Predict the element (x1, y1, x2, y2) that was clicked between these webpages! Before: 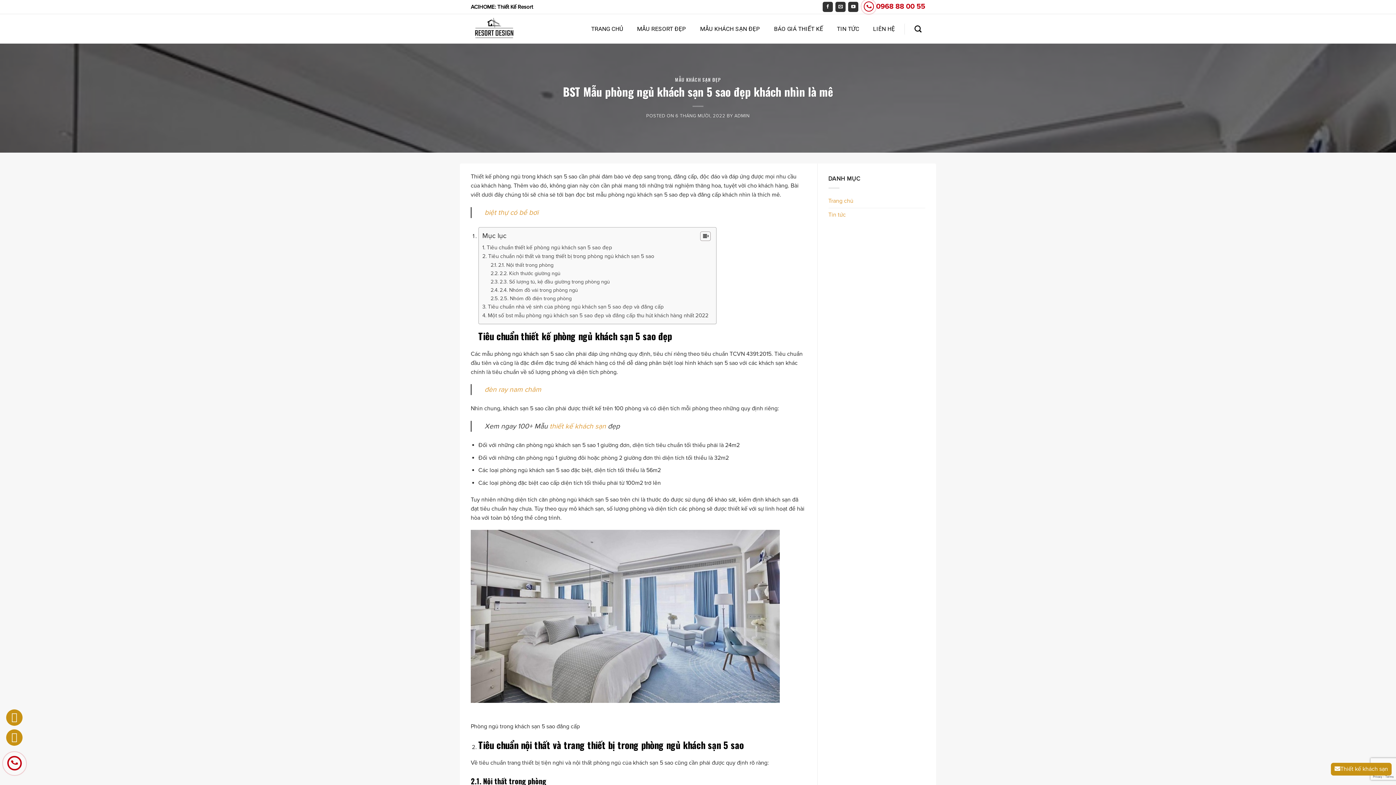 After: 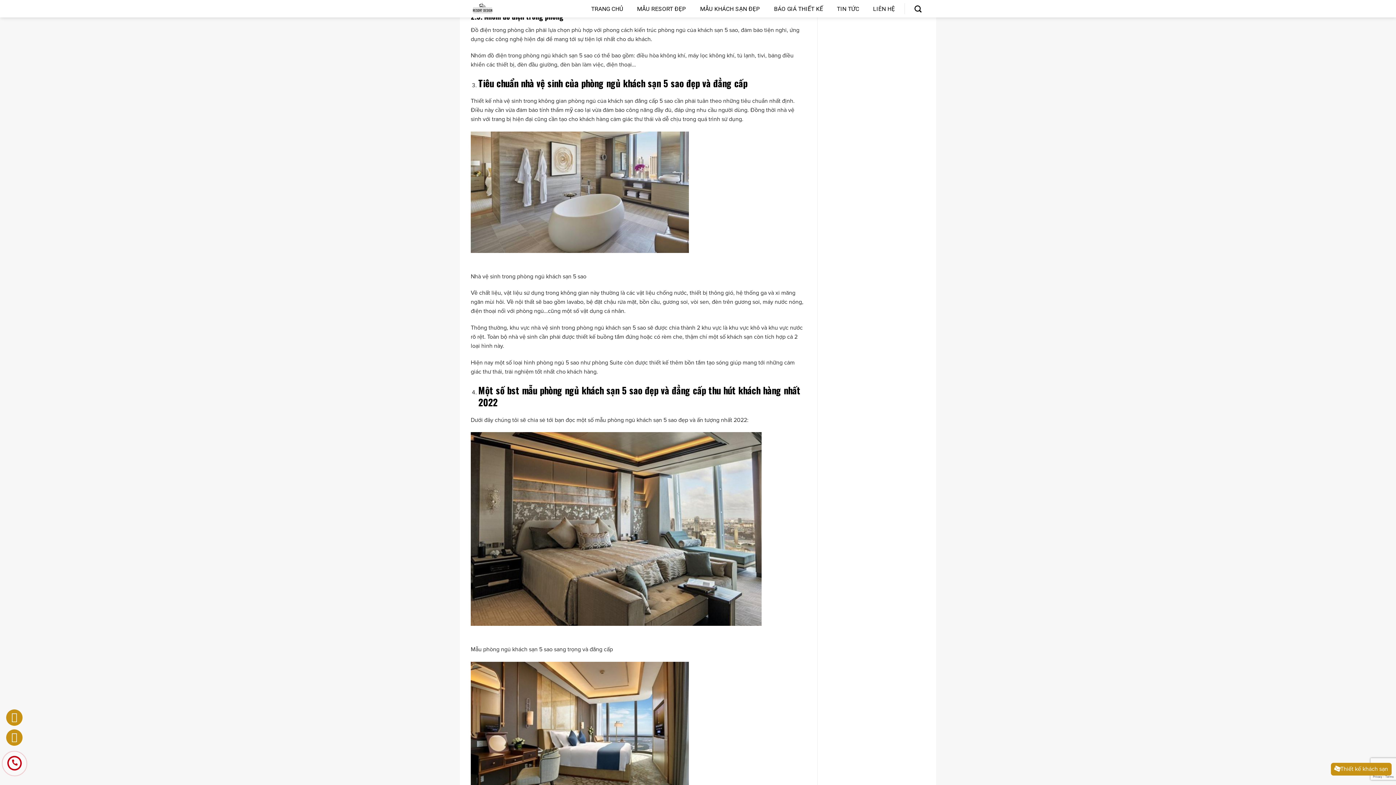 Action: bbox: (490, 295, 571, 301) label: 2.5. Nhóm đồ điện trong phòng